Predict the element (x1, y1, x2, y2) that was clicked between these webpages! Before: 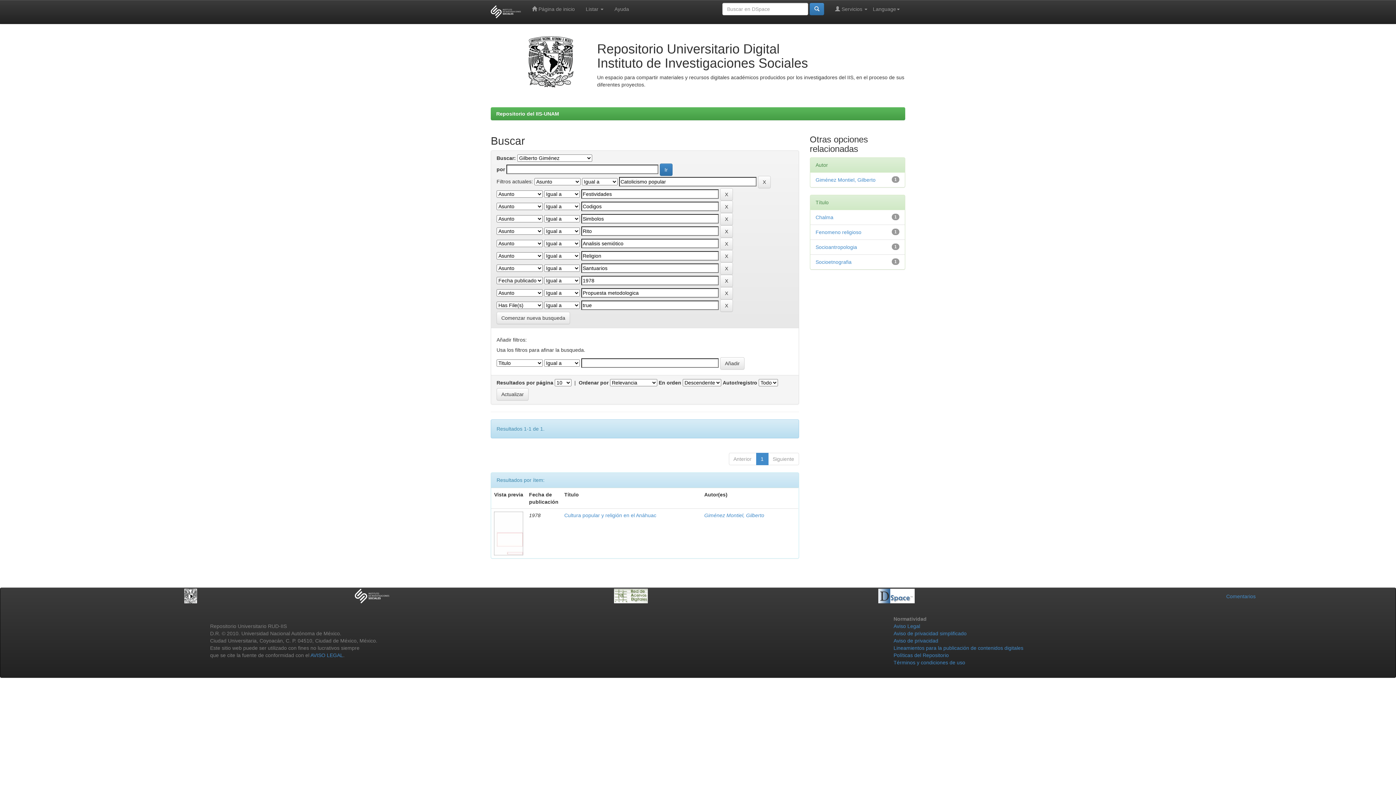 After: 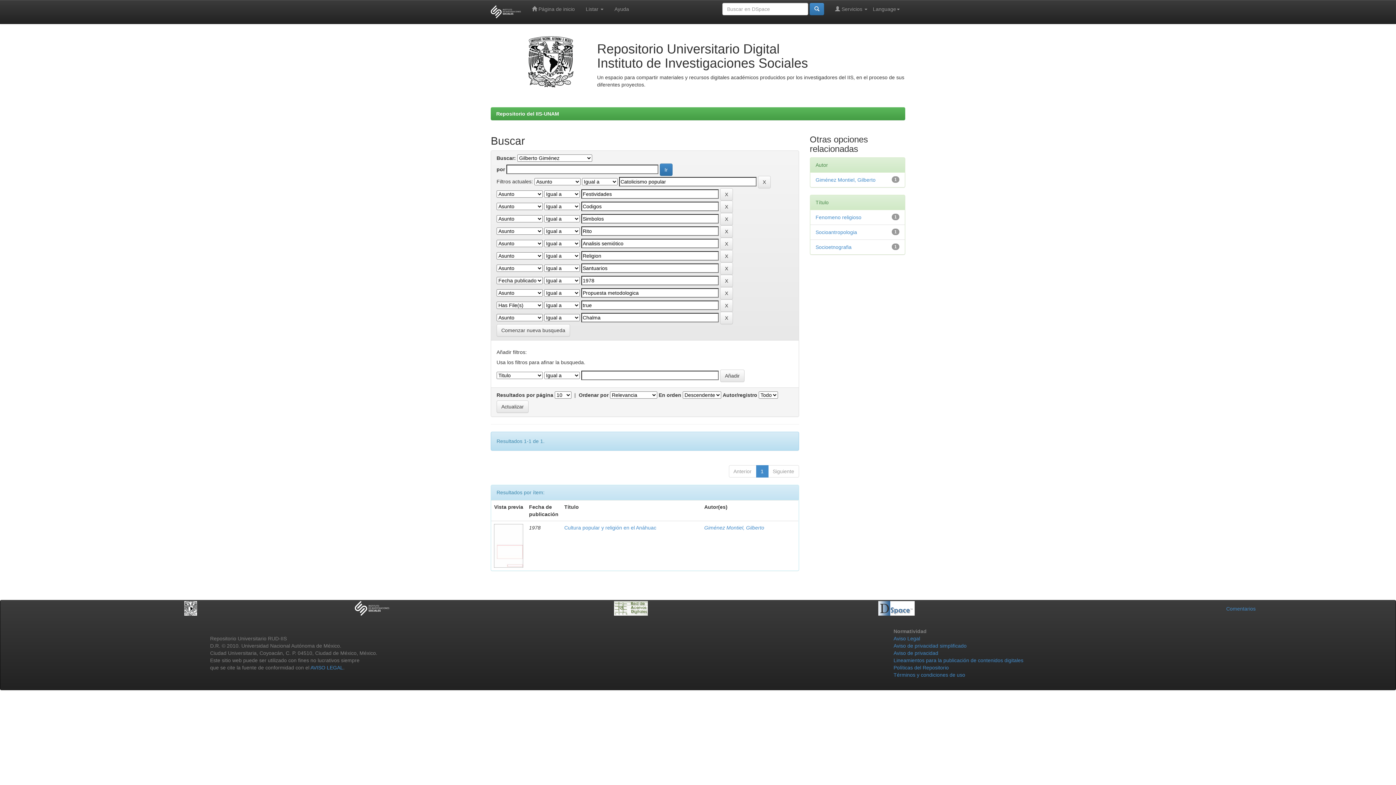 Action: bbox: (815, 214, 833, 220) label: Chalma